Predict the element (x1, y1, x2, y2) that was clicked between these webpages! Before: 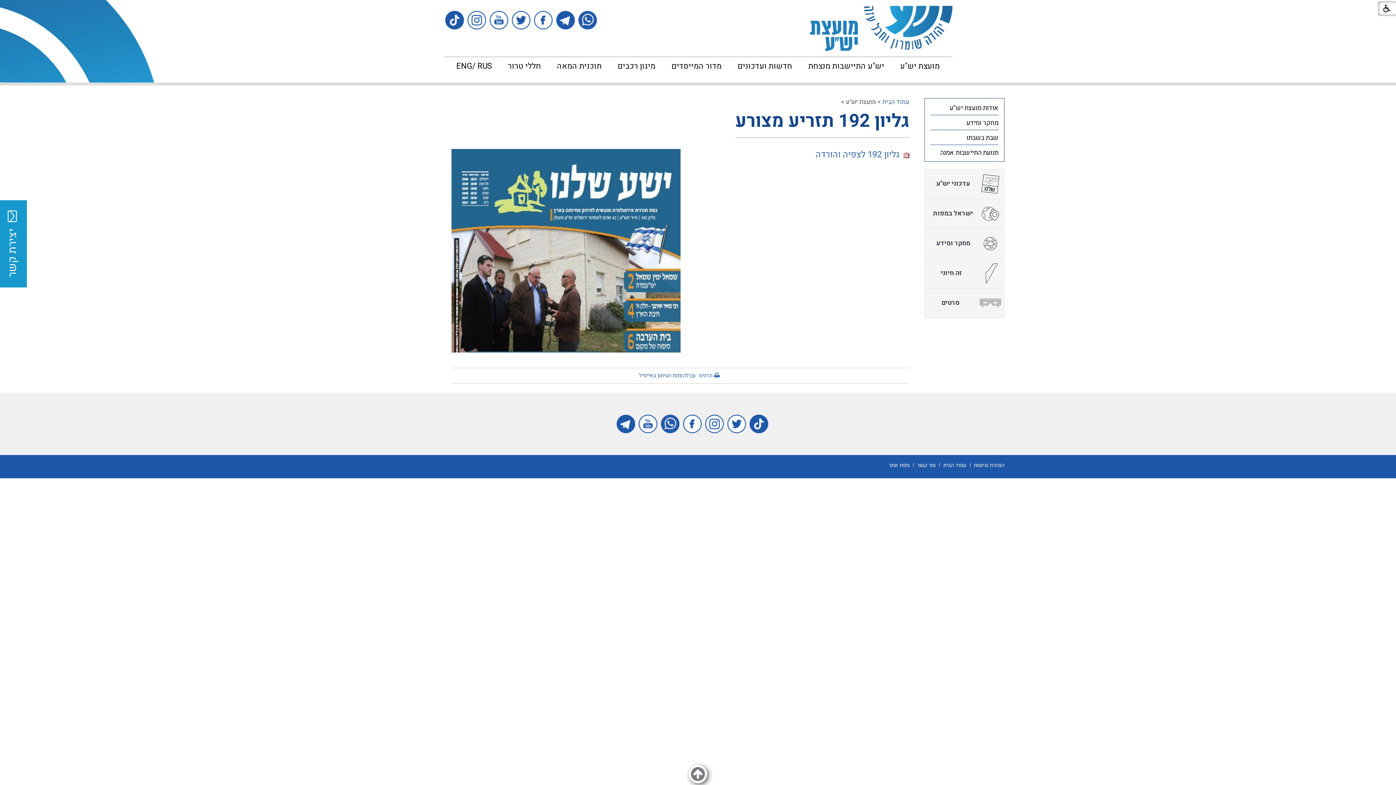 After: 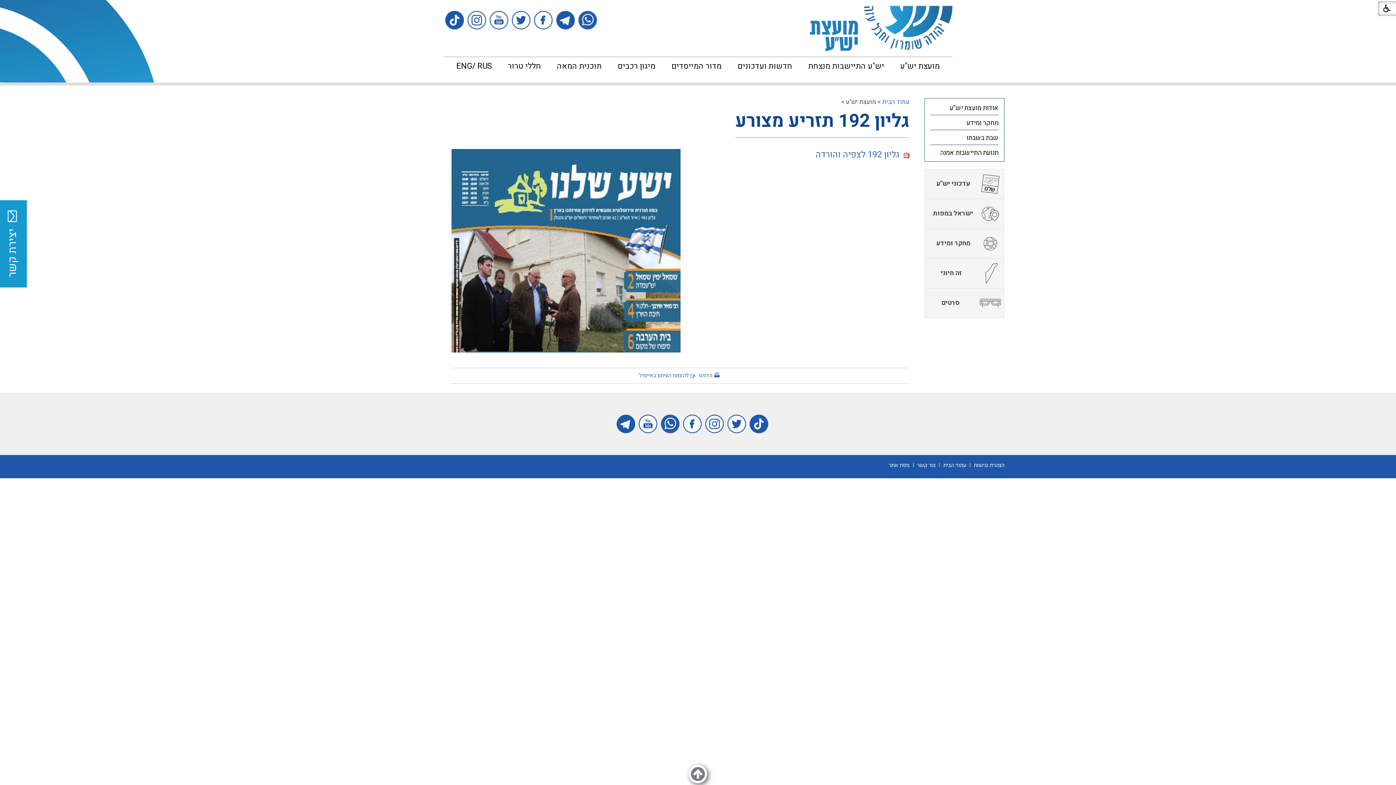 Action: bbox: (616, 414, 635, 433)